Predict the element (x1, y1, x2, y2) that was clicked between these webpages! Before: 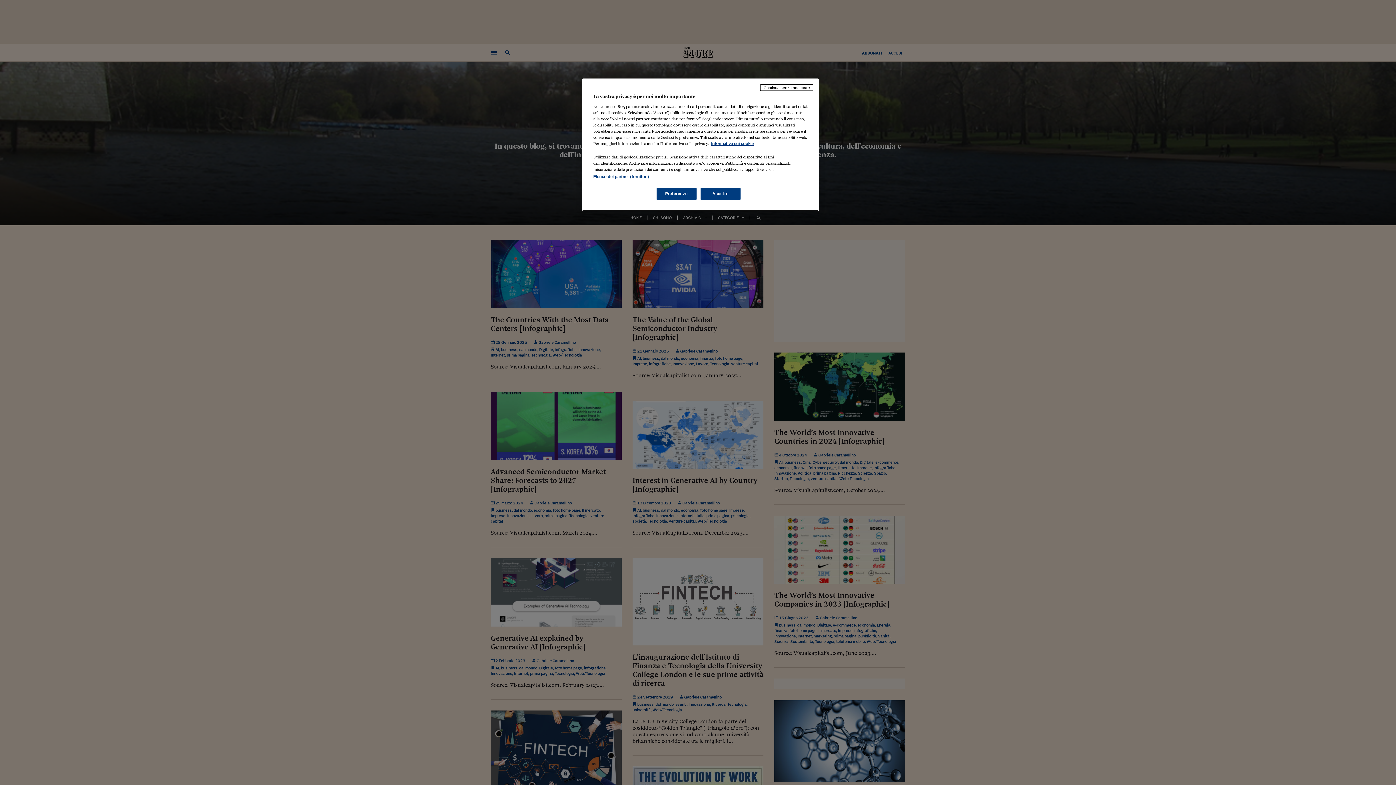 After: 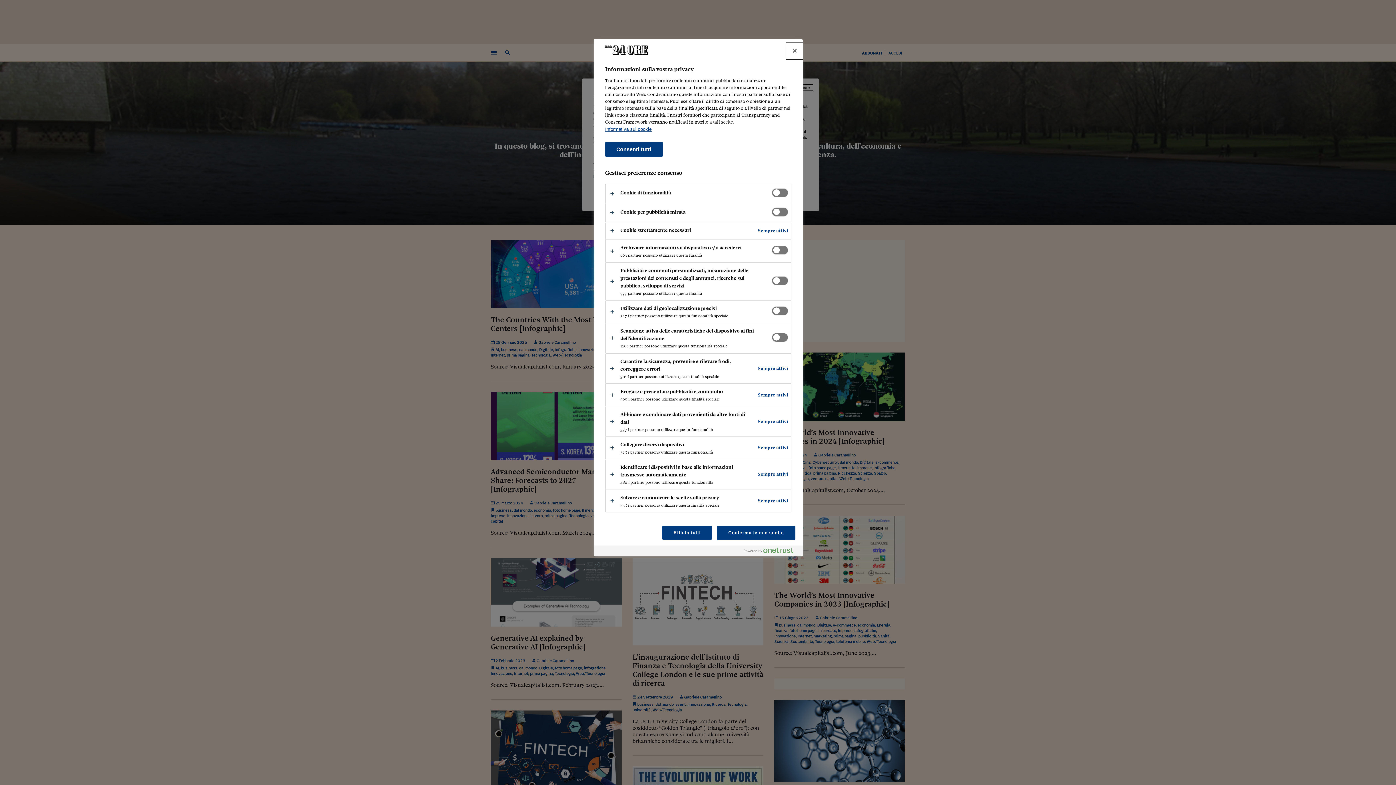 Action: bbox: (656, 188, 696, 200) label: Preferenze